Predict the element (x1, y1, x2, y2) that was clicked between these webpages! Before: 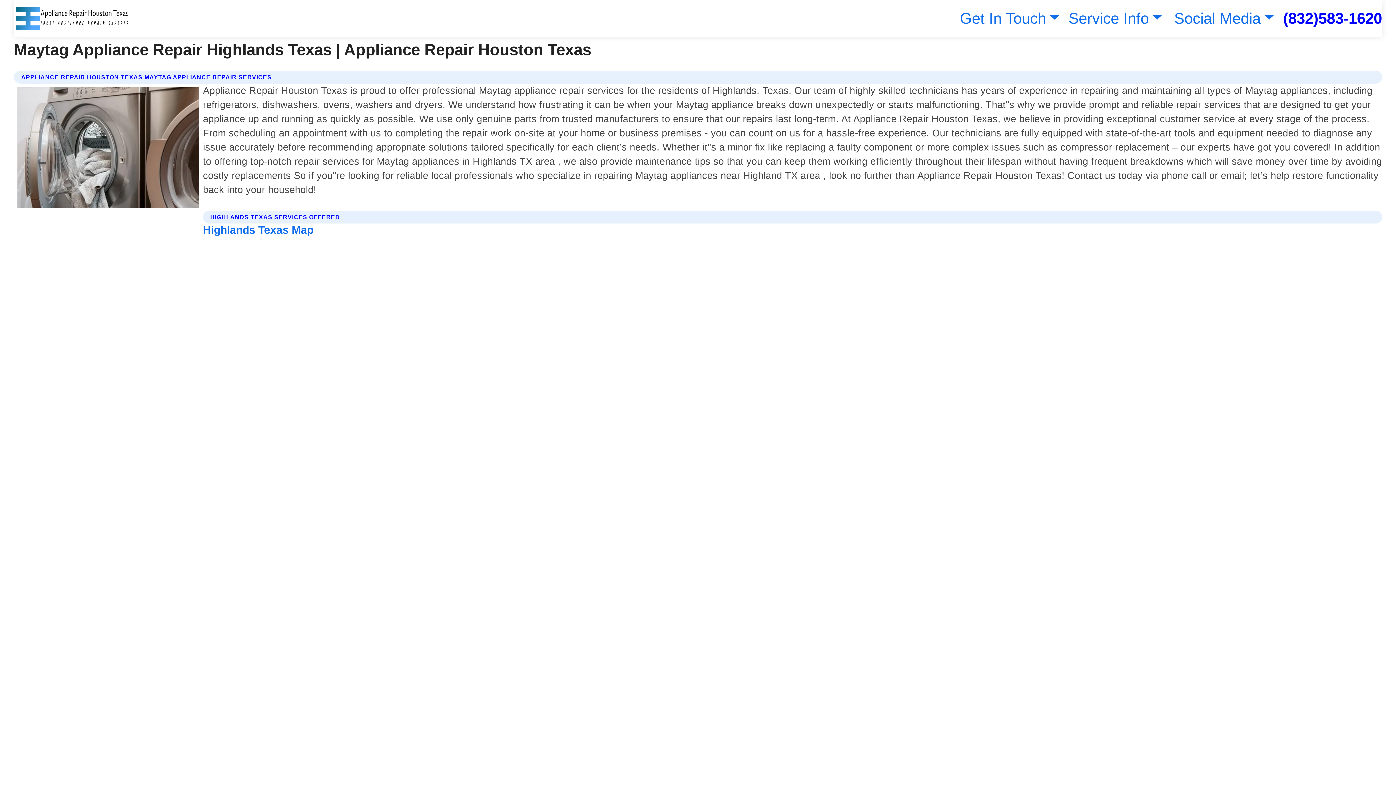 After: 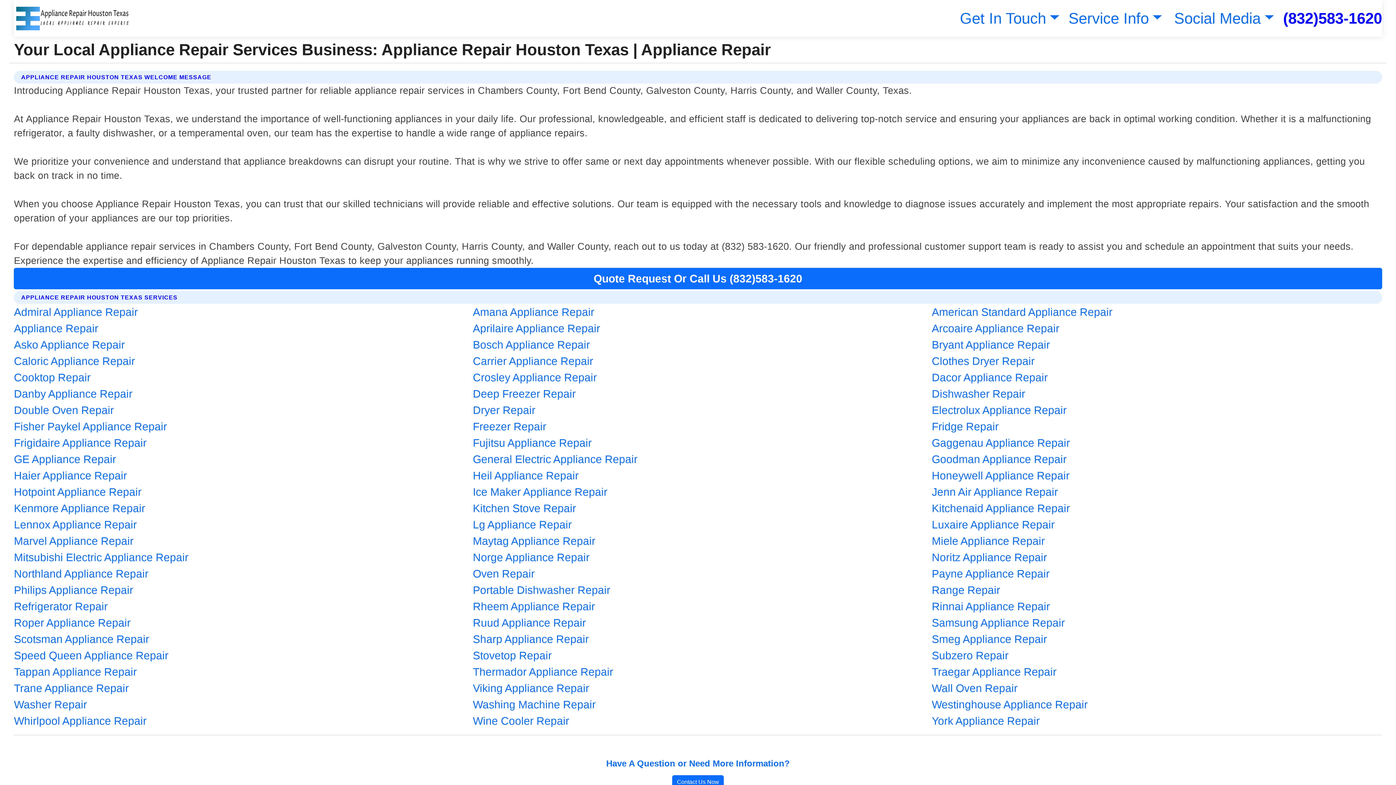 Action: bbox: (13, 2, 130, 33)